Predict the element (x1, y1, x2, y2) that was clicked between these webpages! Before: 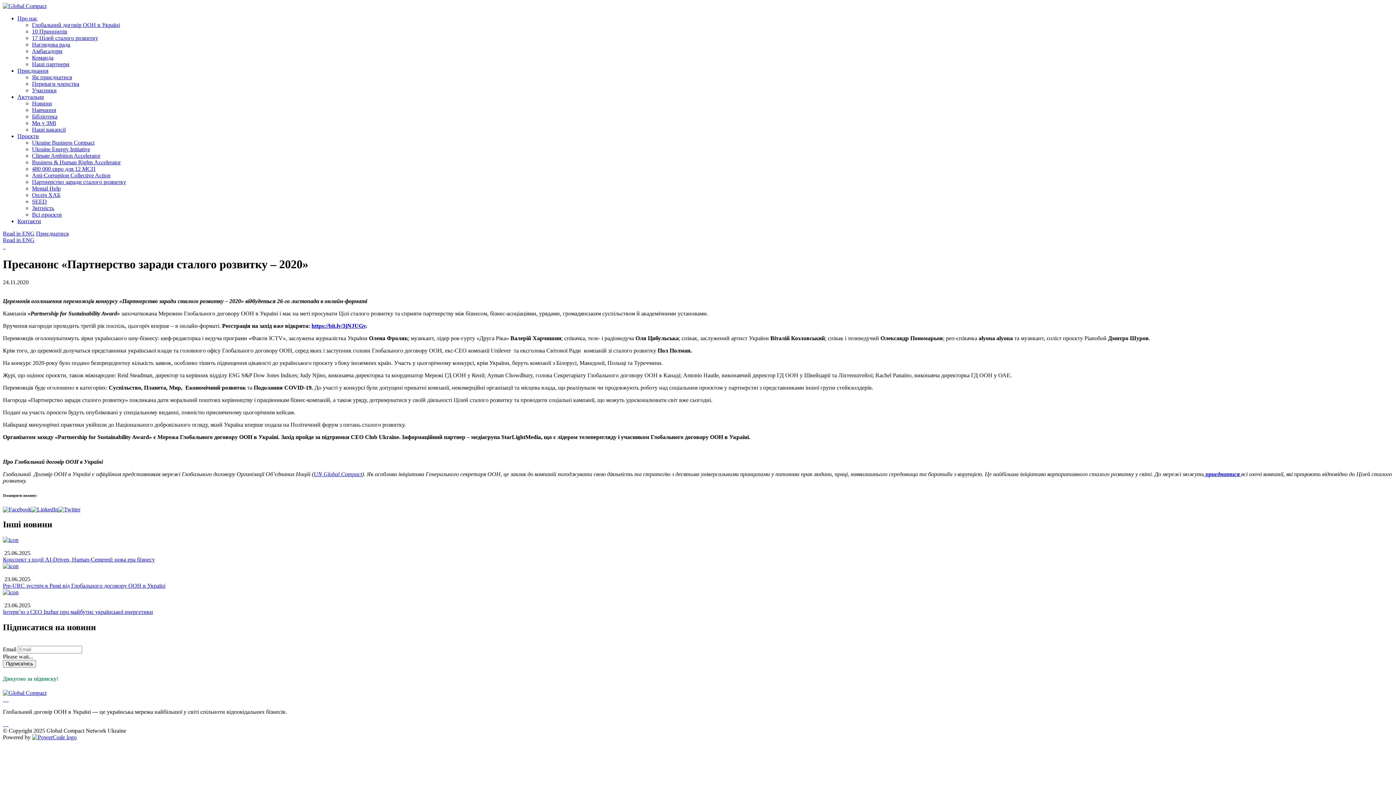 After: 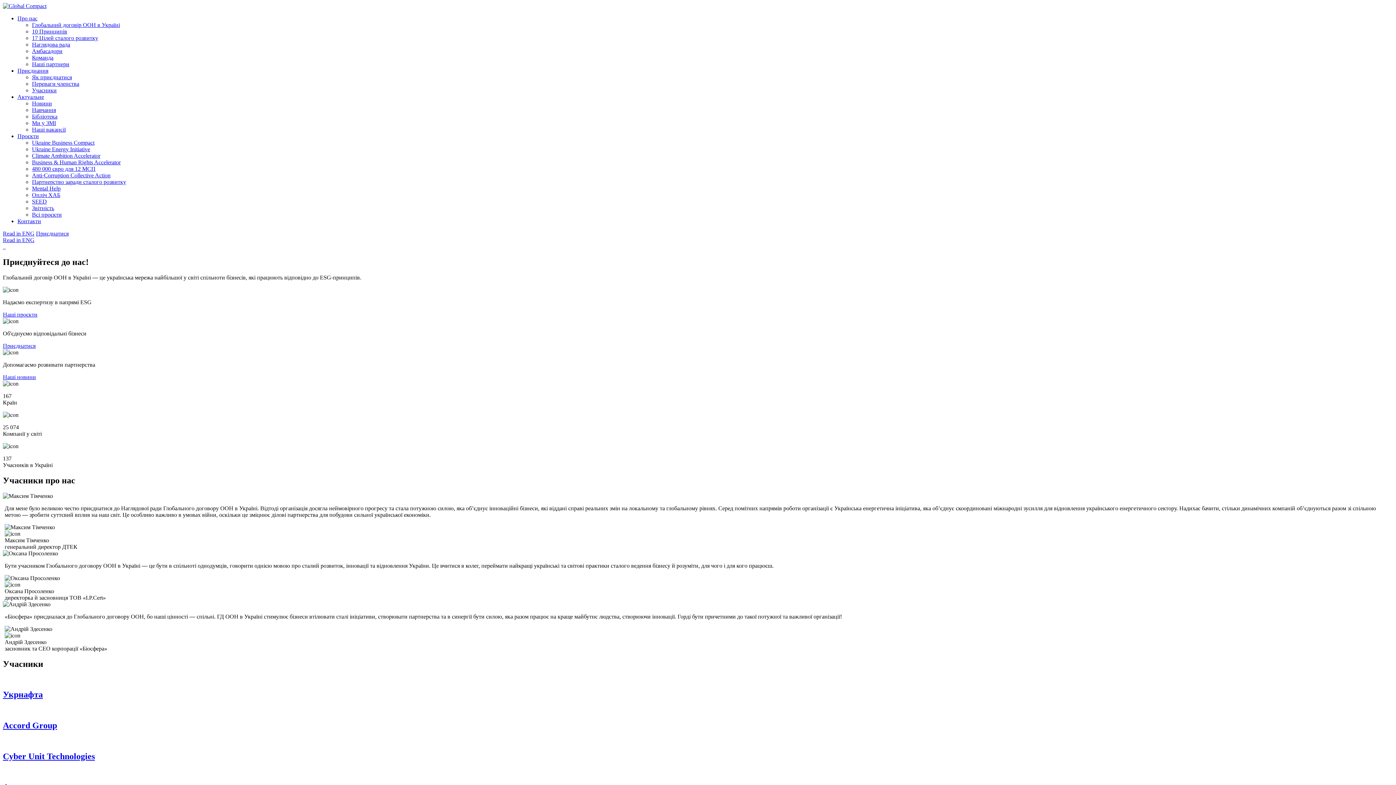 Action: bbox: (2, 2, 46, 9)